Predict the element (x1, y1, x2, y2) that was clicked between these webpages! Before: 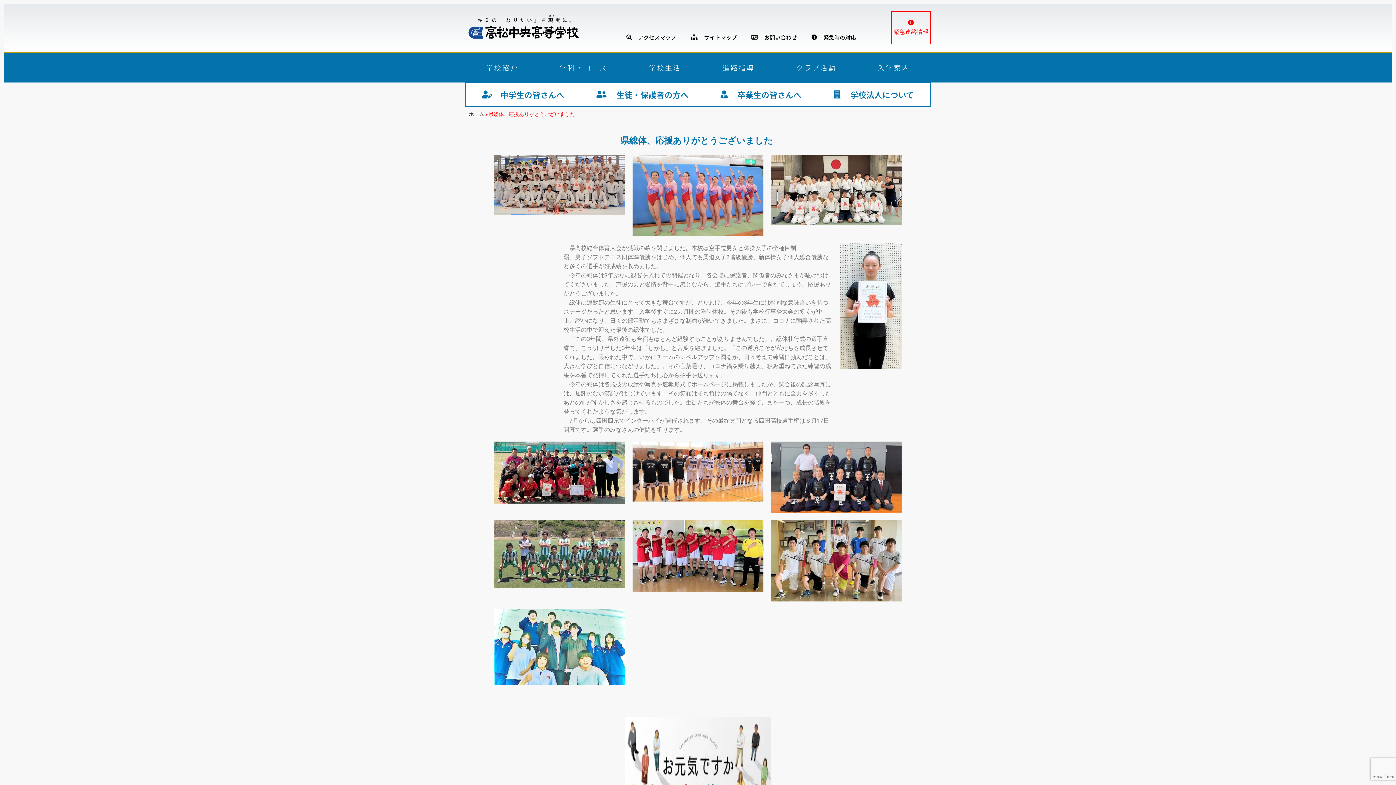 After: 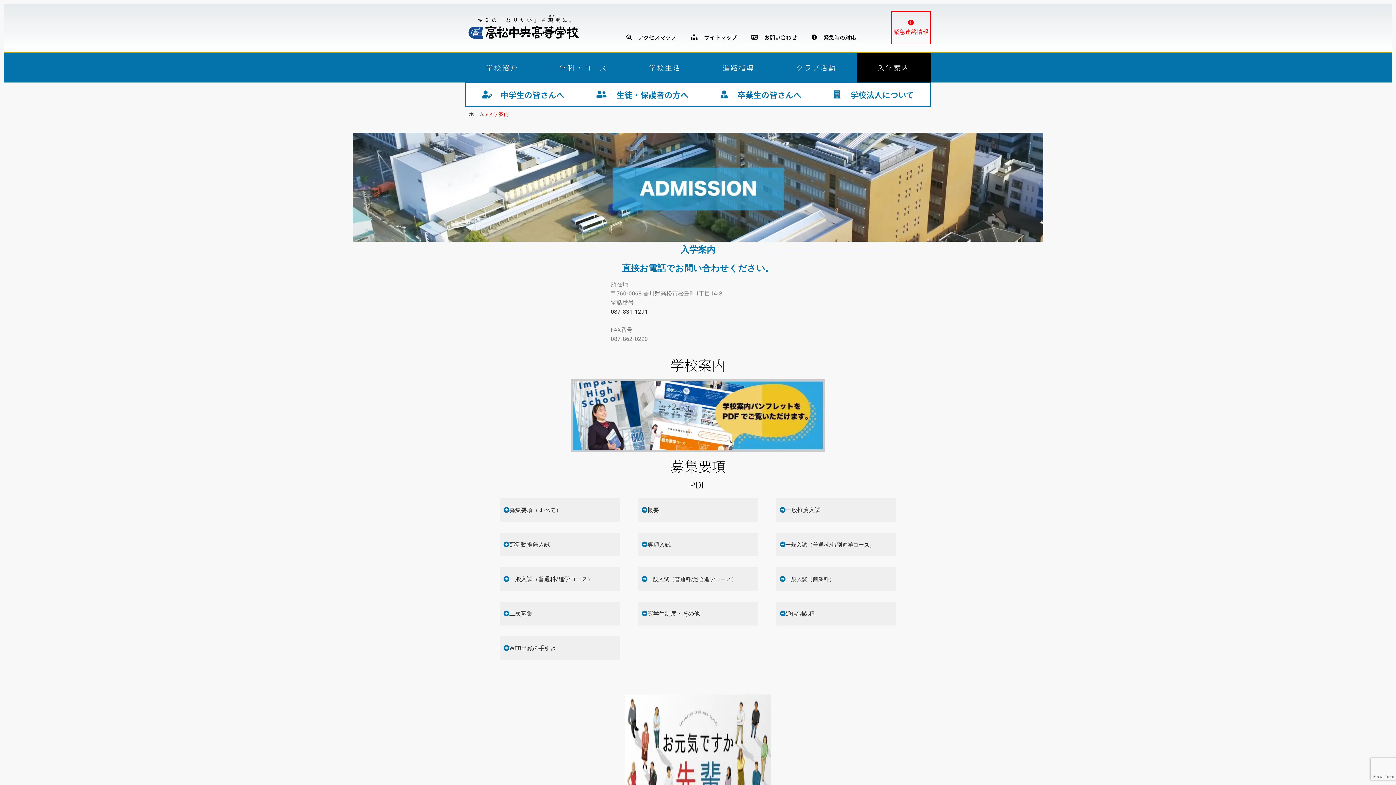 Action: bbox: (857, 52, 930, 82) label: 入学案内